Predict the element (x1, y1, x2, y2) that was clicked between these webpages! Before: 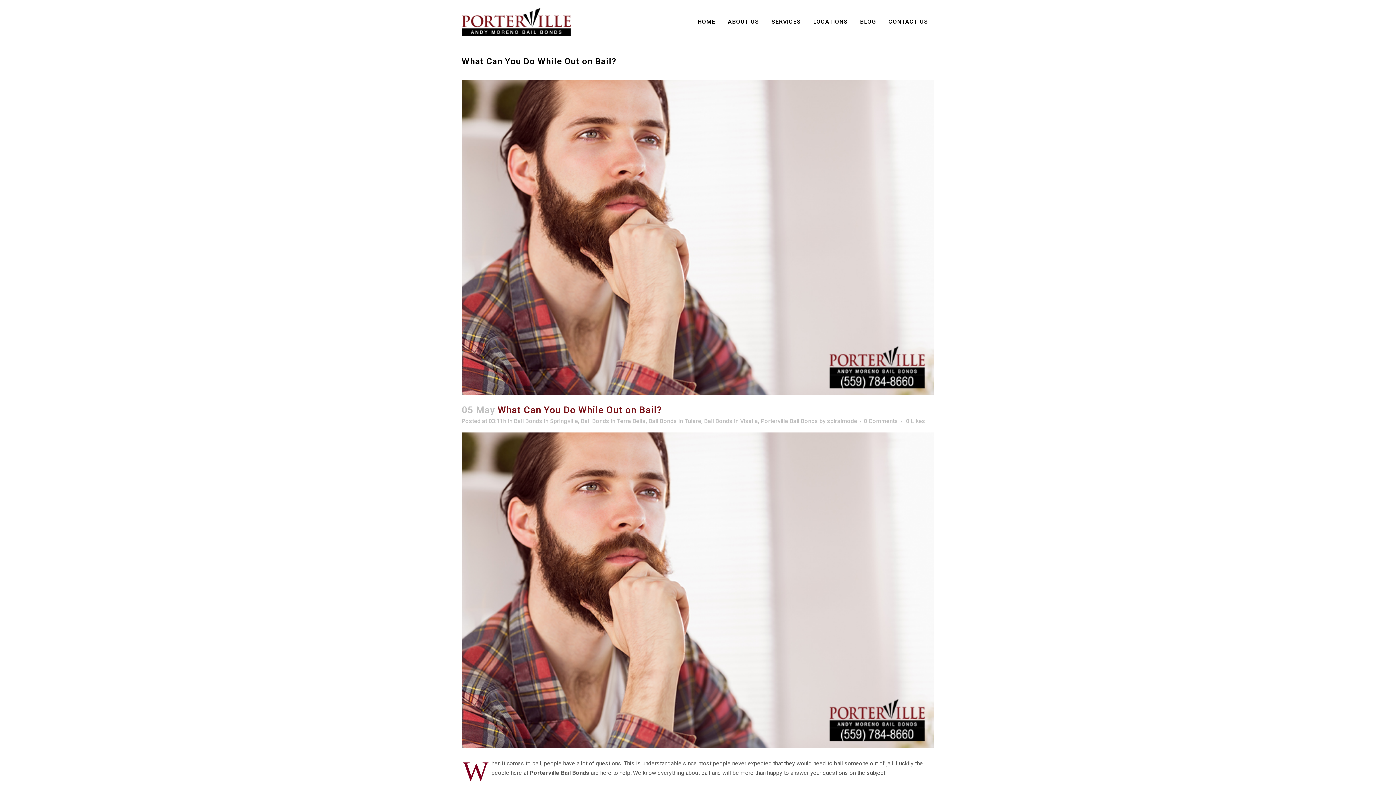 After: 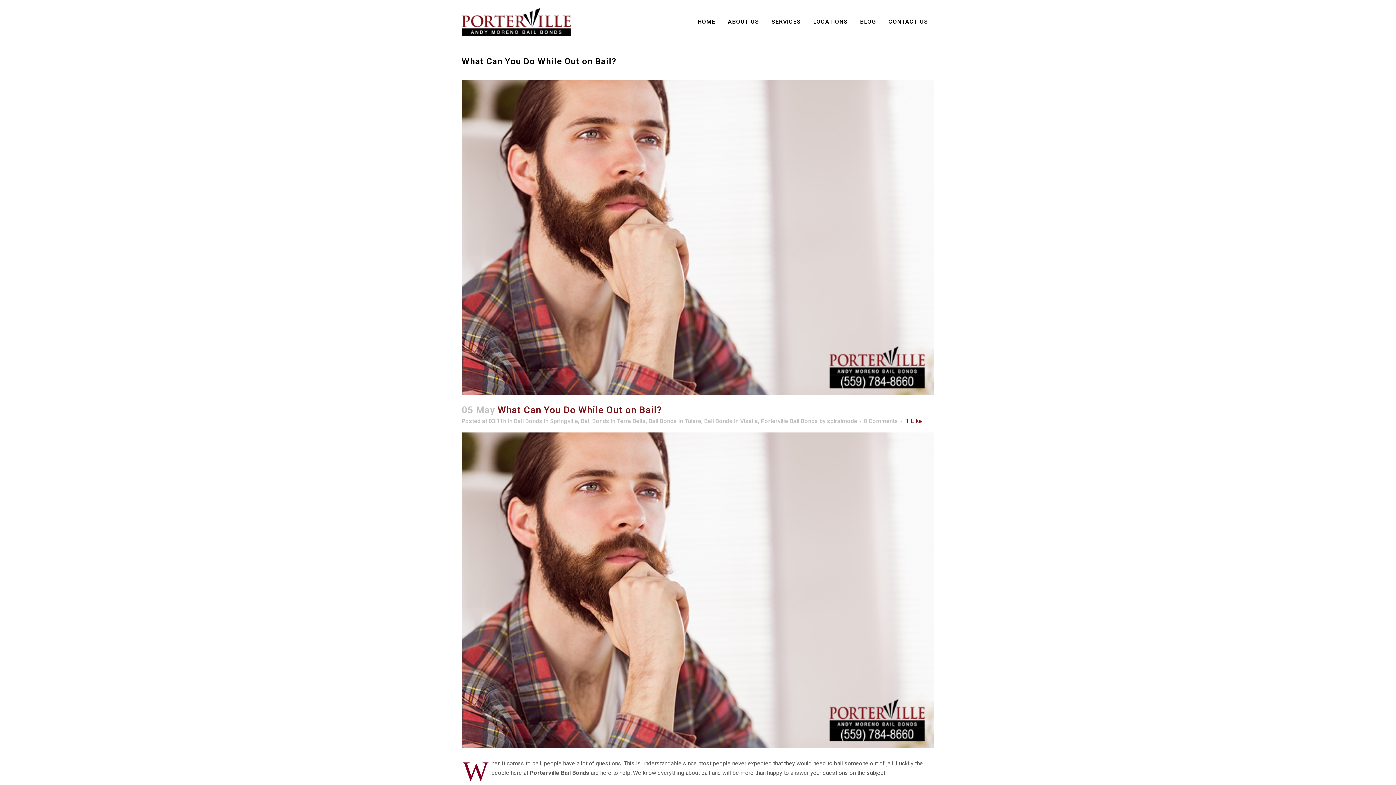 Action: bbox: (906, 419, 925, 424) label: 0Likes